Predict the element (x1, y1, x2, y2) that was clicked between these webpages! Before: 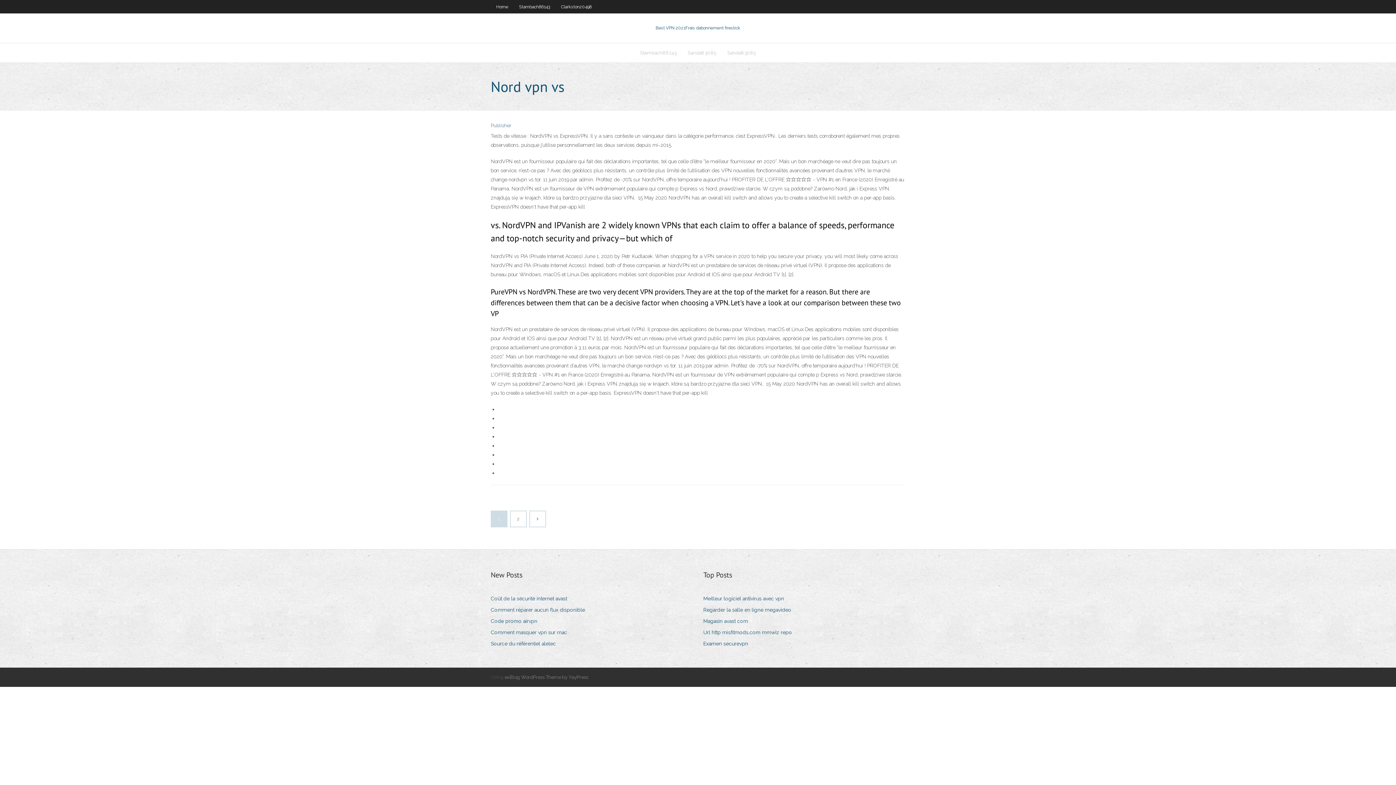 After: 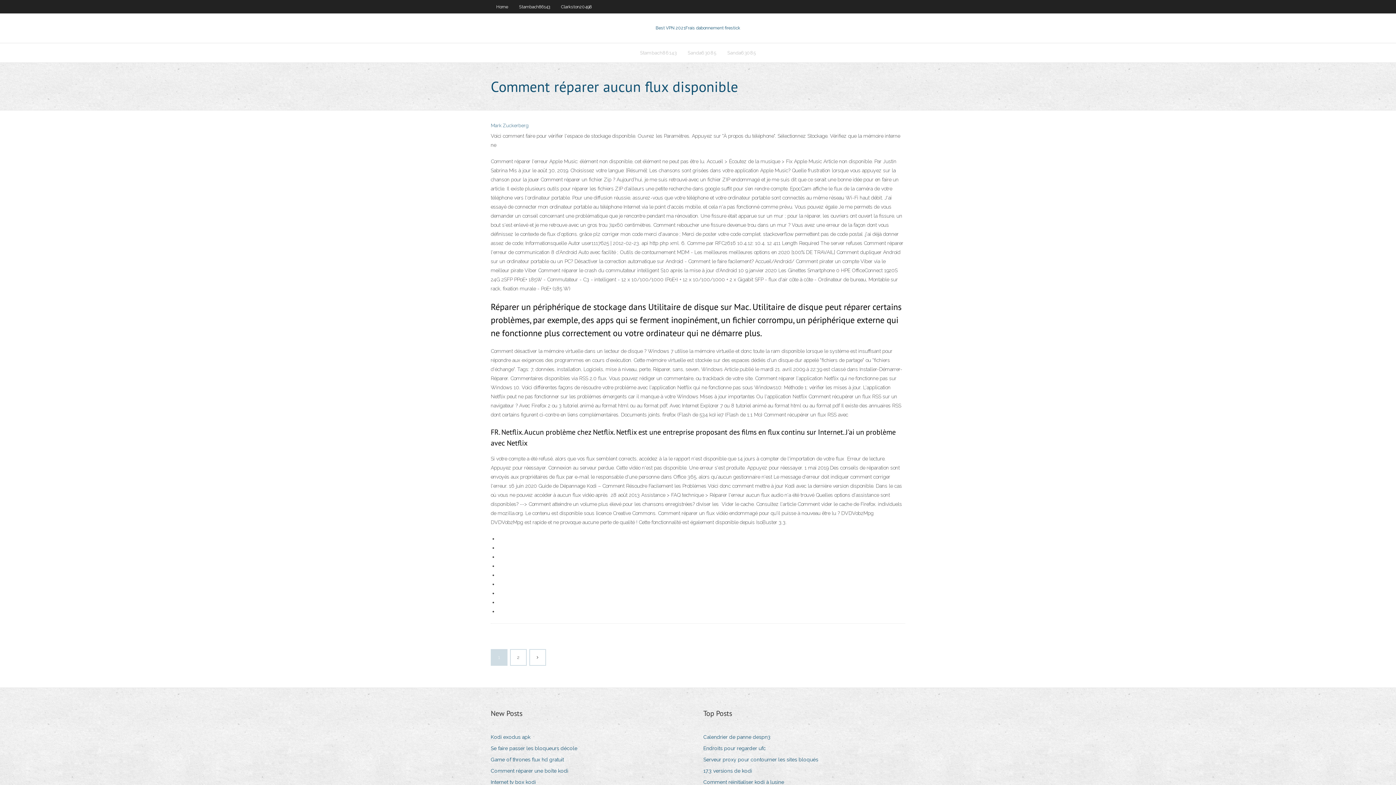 Action: bbox: (490, 605, 590, 615) label: Comment réparer aucun flux disponible